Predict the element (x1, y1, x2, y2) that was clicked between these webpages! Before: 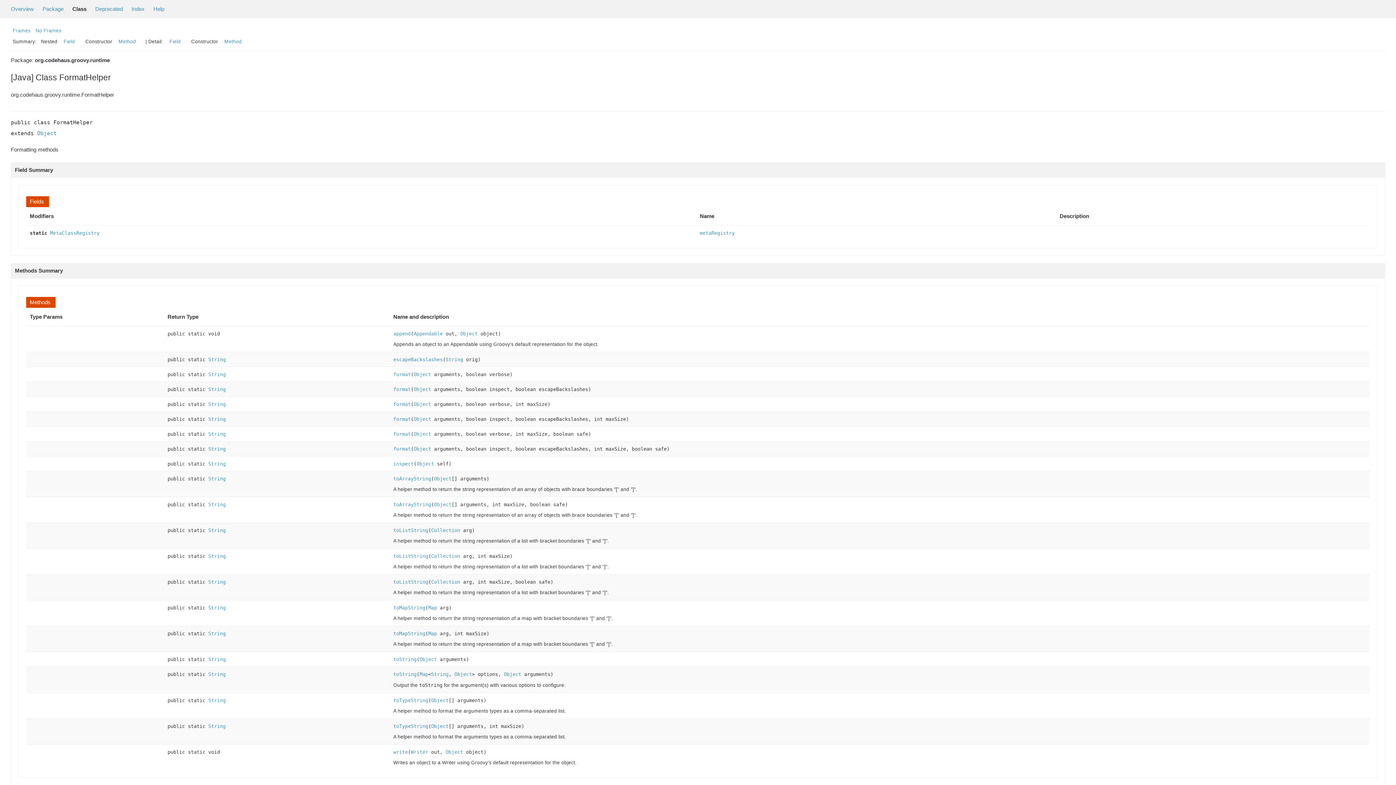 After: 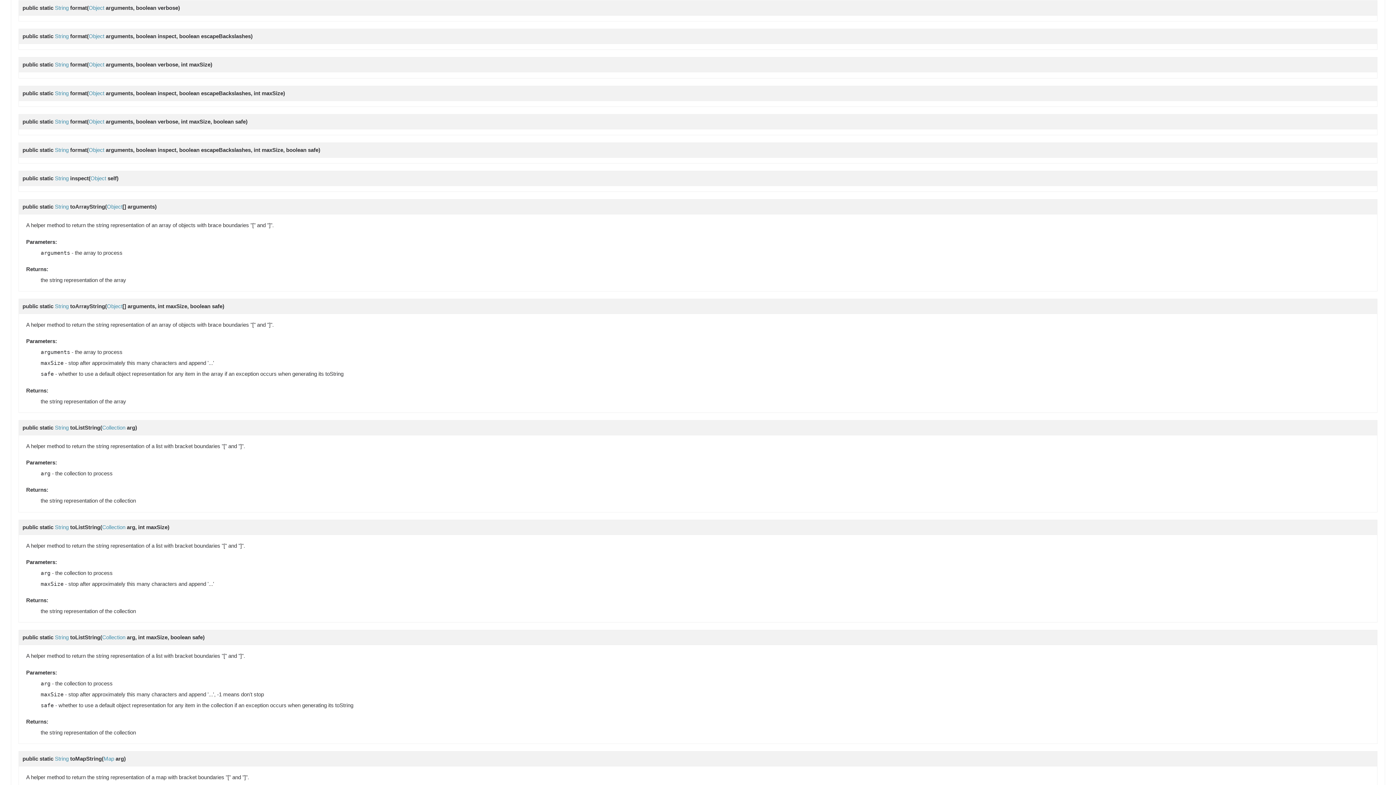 Action: bbox: (393, 371, 410, 377) label: format